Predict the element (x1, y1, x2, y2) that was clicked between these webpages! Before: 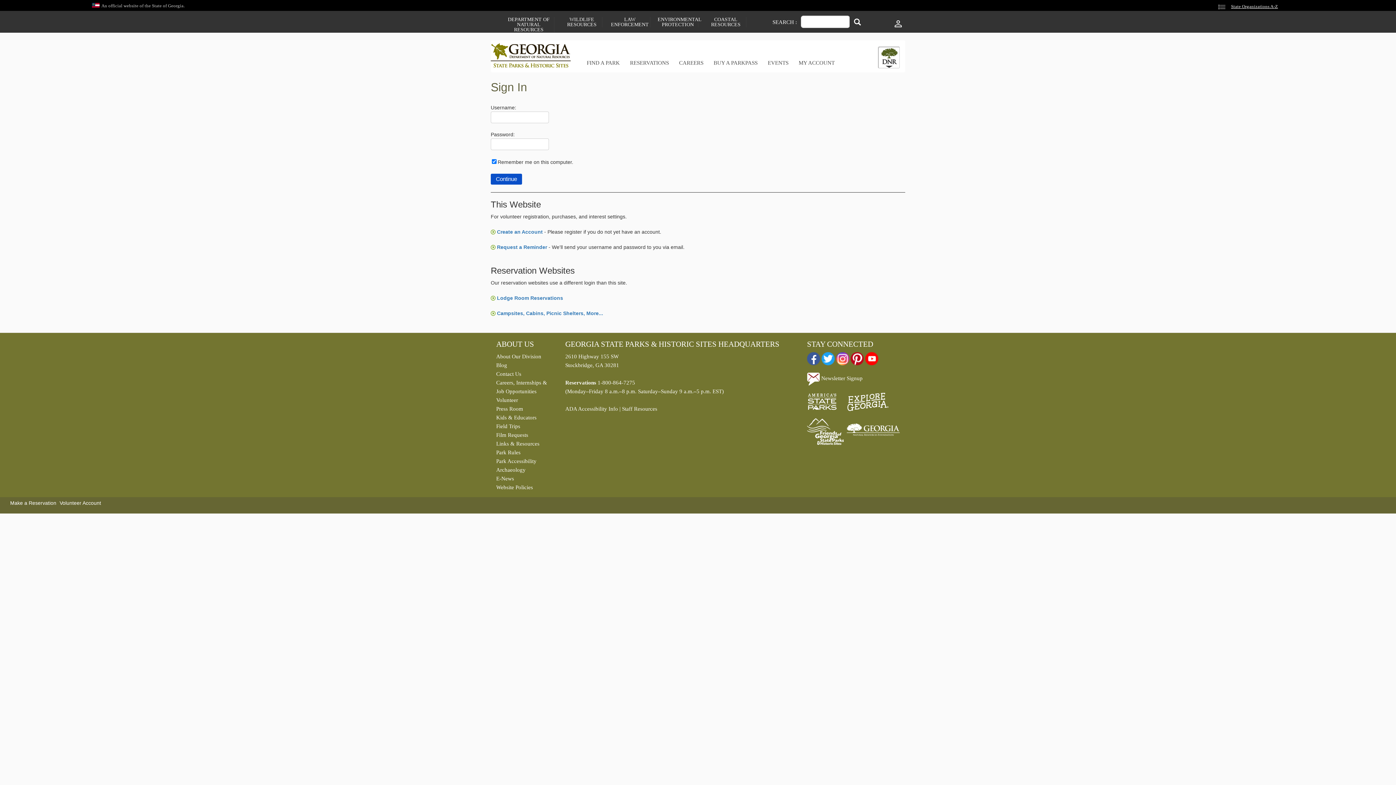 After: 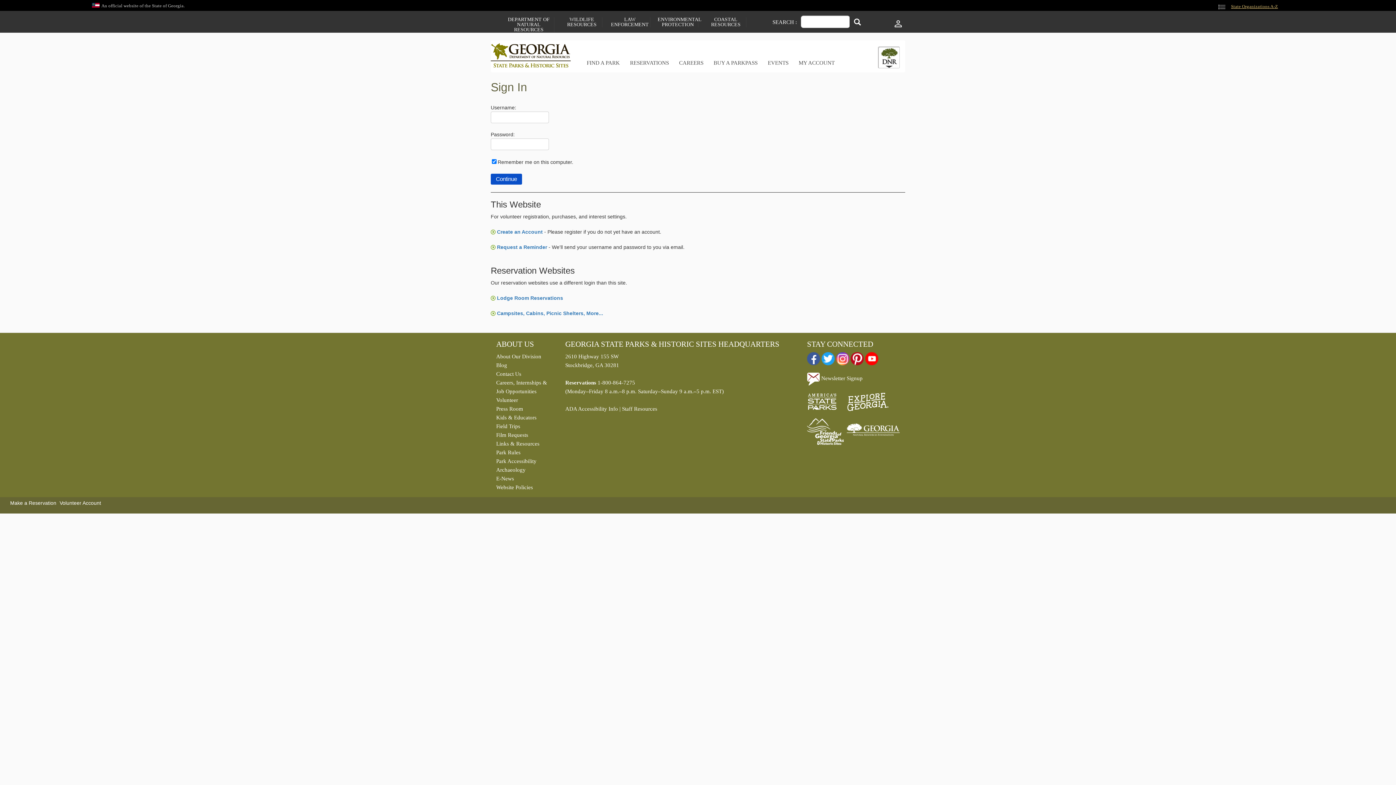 Action: bbox: (1231, 4, 1278, 9) label: State Organizations A-Z